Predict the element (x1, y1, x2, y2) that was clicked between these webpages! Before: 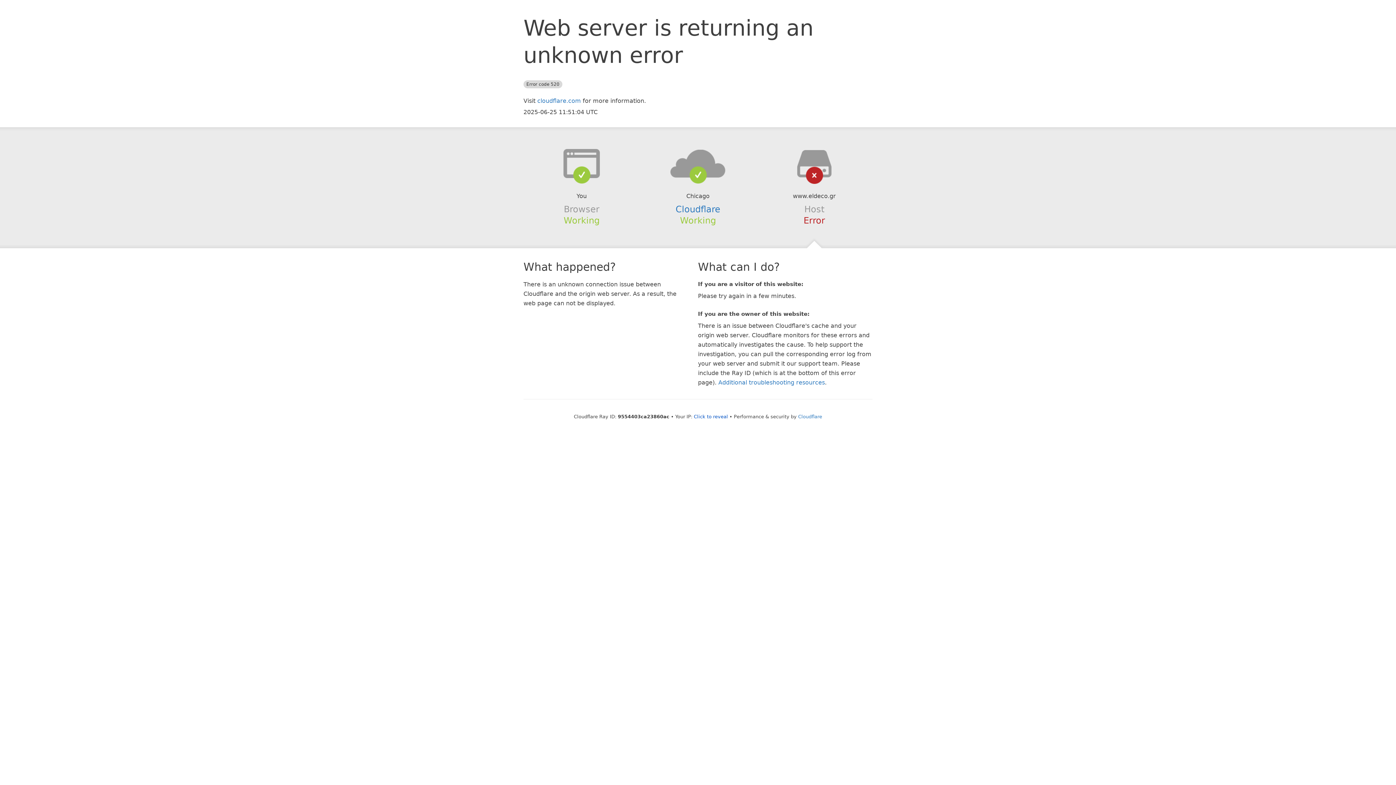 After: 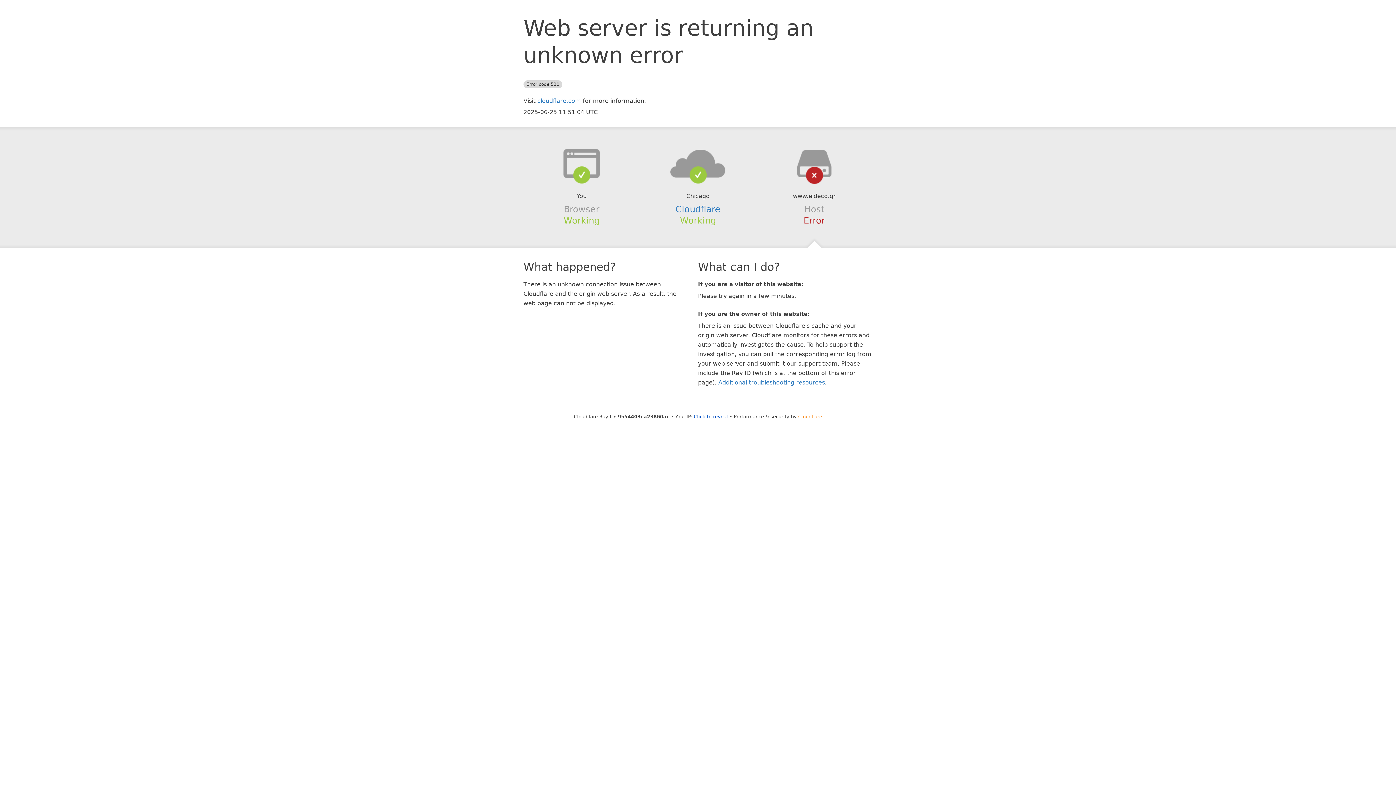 Action: label: Cloudflare bbox: (798, 414, 822, 419)